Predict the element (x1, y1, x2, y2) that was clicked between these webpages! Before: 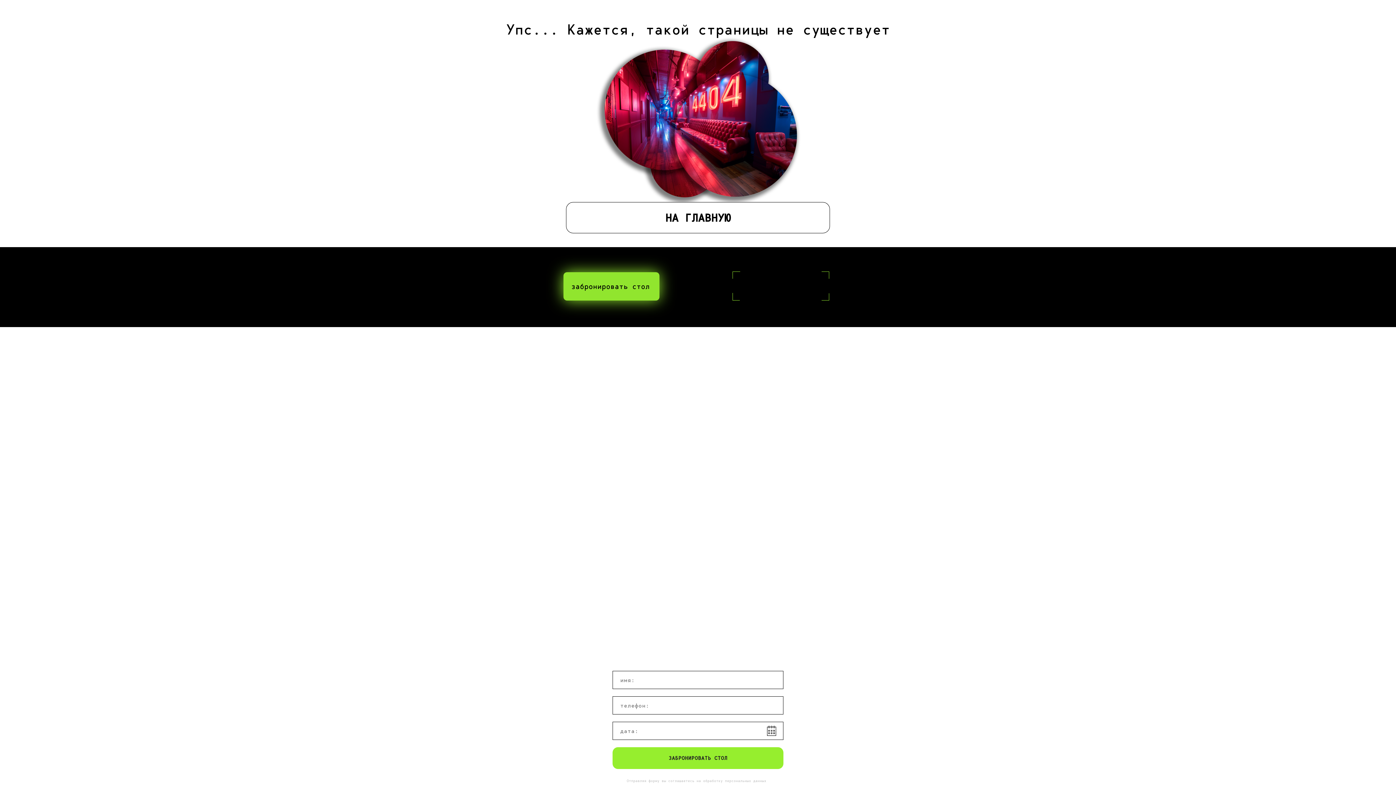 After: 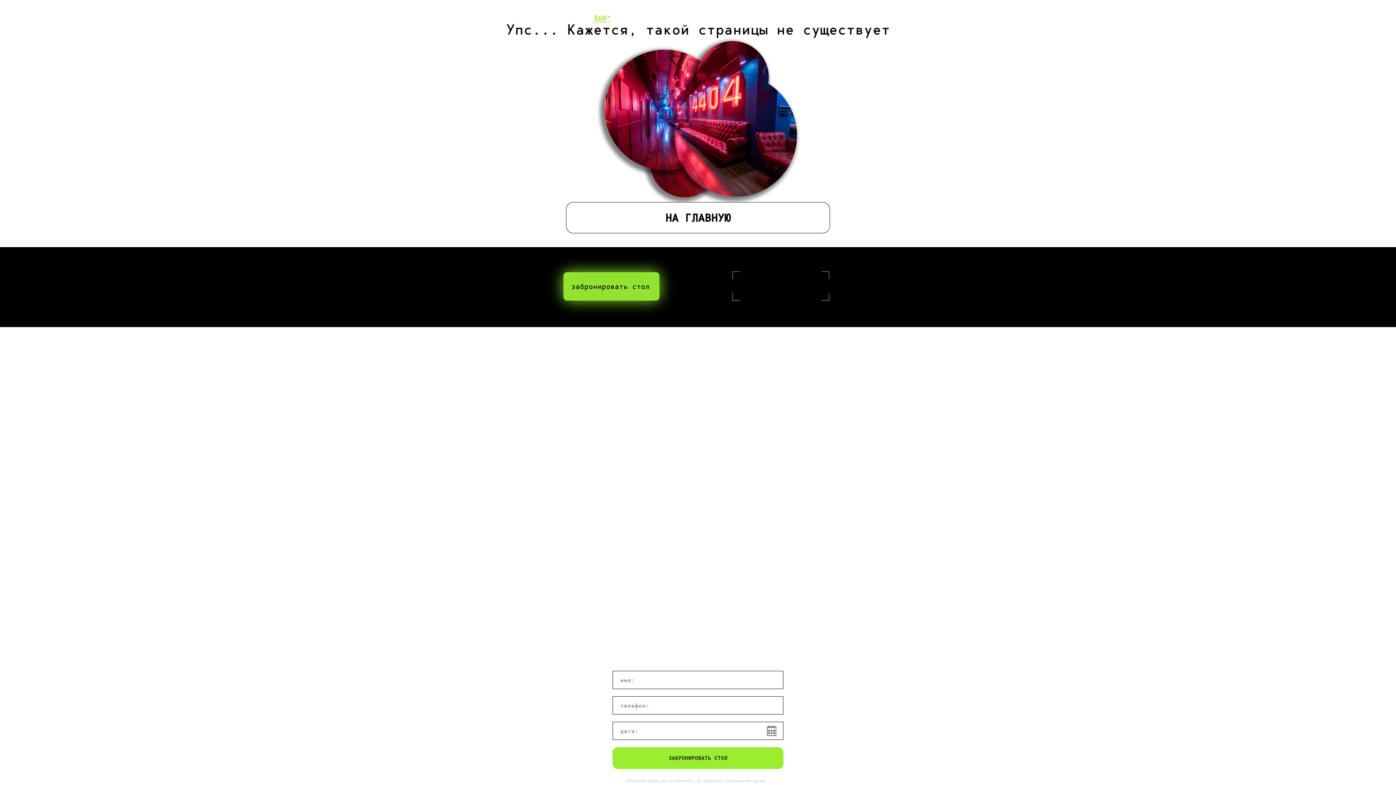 Action: bbox: (593, 13, 610, 22) label: 360*